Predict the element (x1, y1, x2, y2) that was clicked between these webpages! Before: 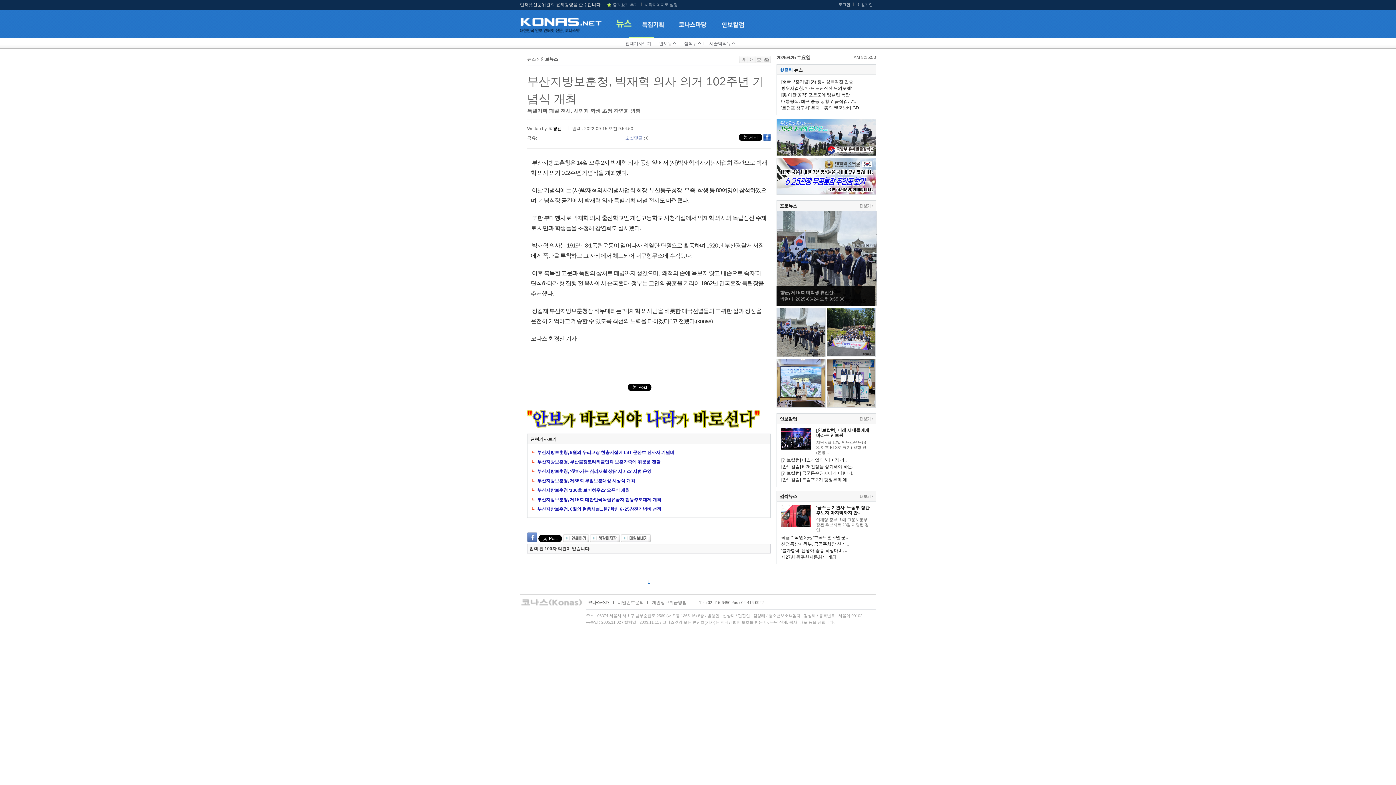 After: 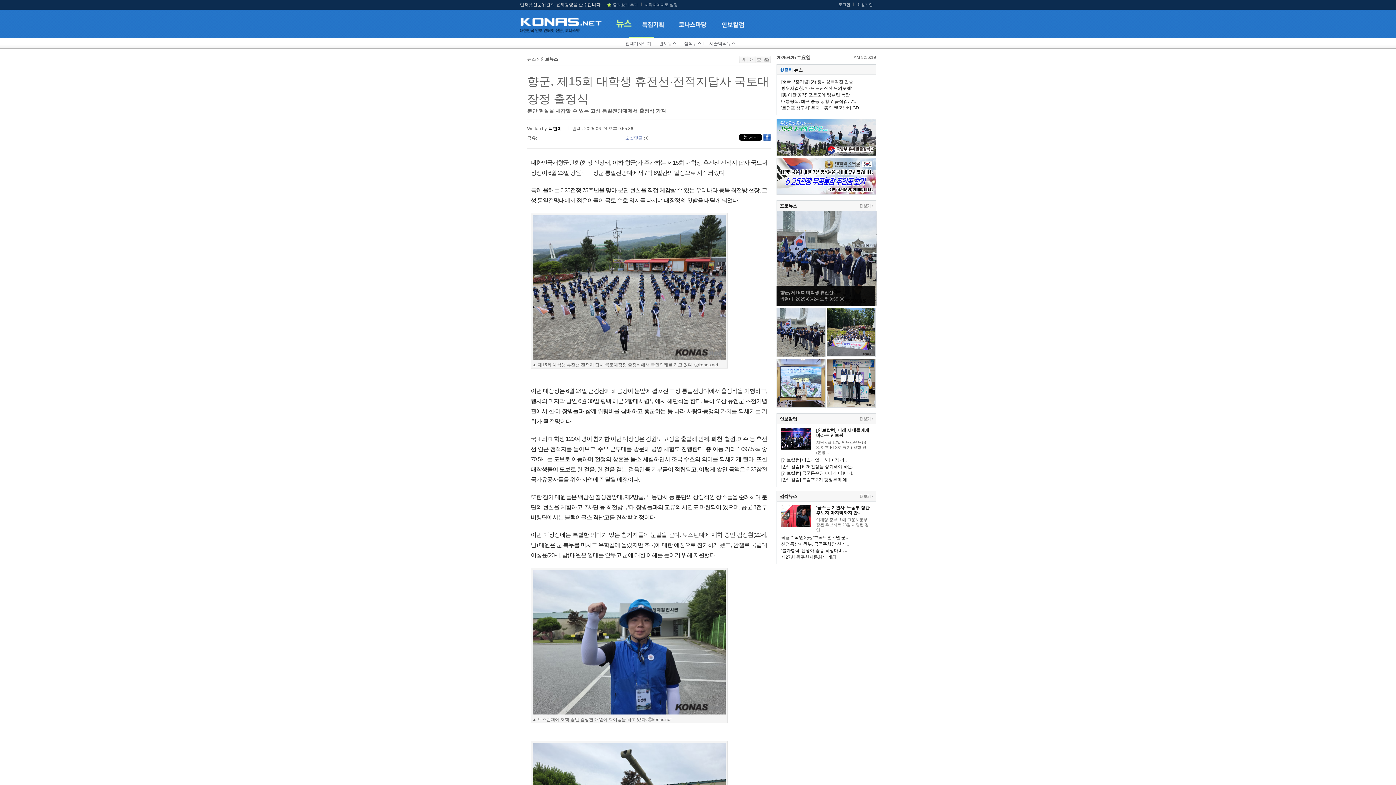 Action: bbox: (776, 353, 825, 358)